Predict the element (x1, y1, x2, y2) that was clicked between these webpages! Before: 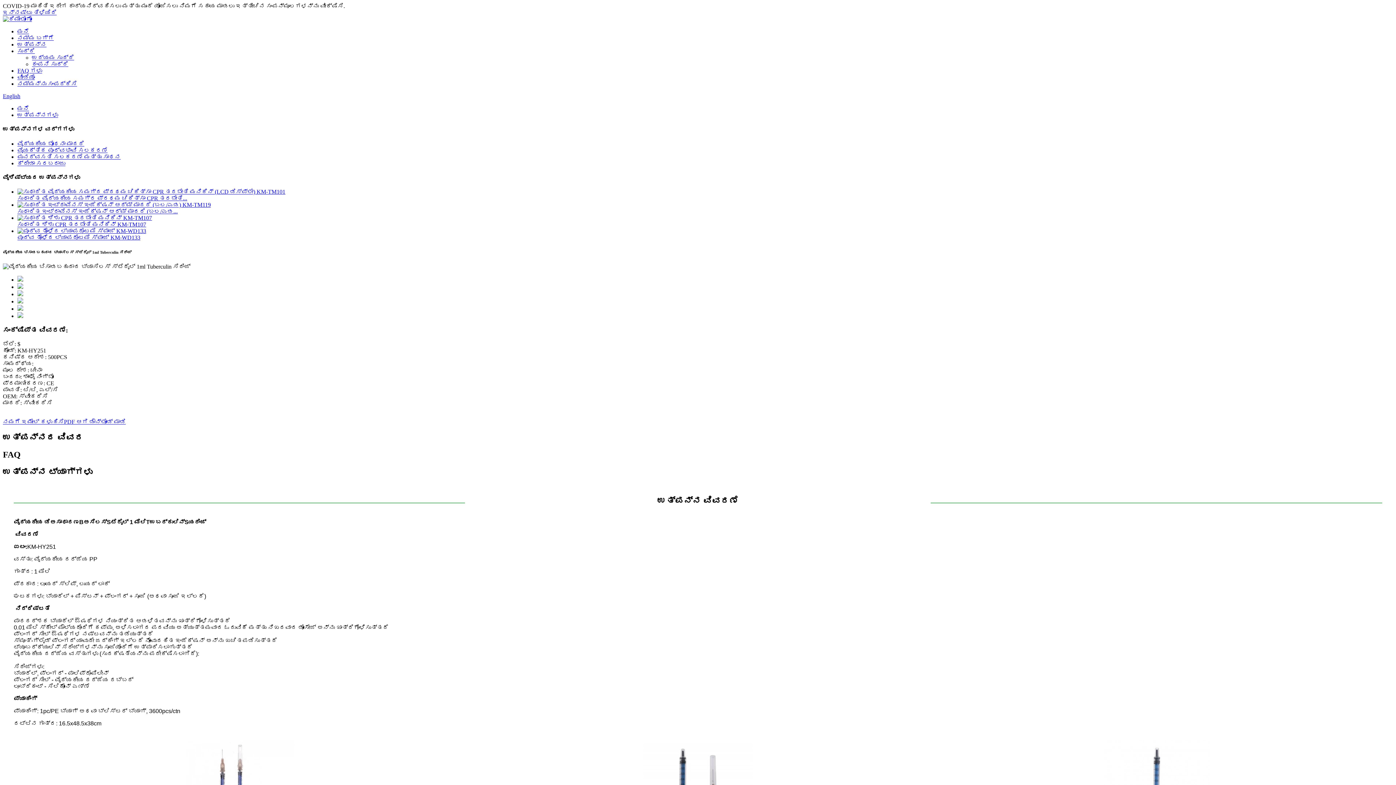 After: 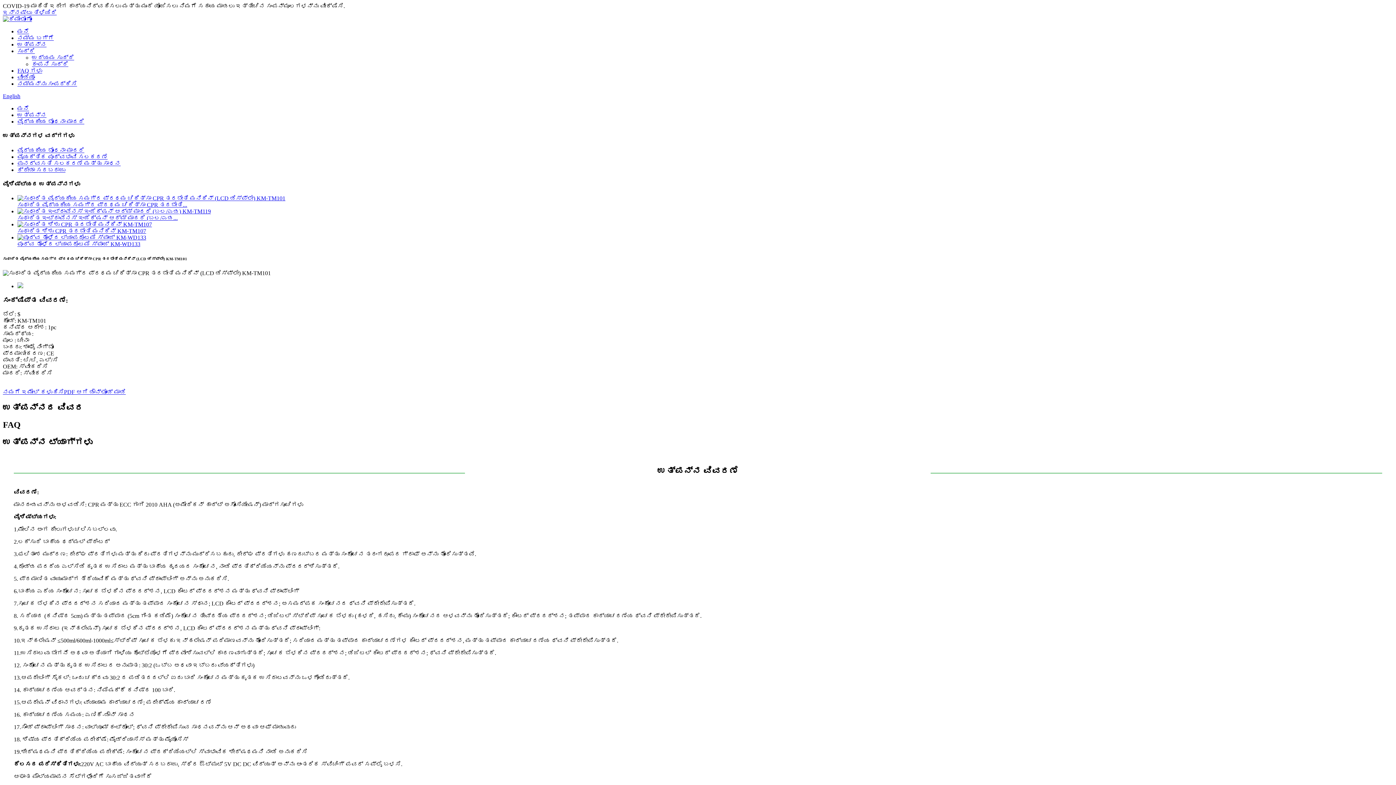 Action: bbox: (17, 188, 285, 194)